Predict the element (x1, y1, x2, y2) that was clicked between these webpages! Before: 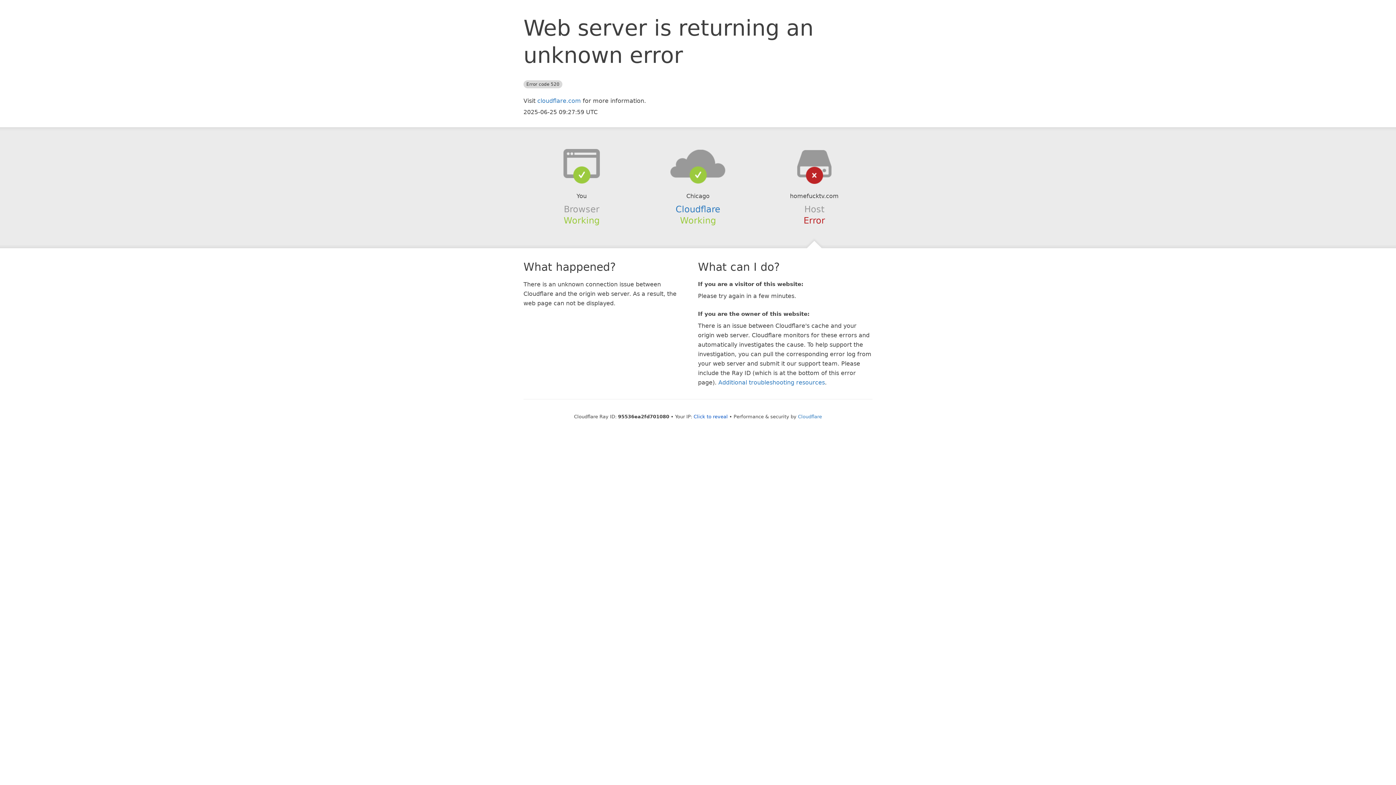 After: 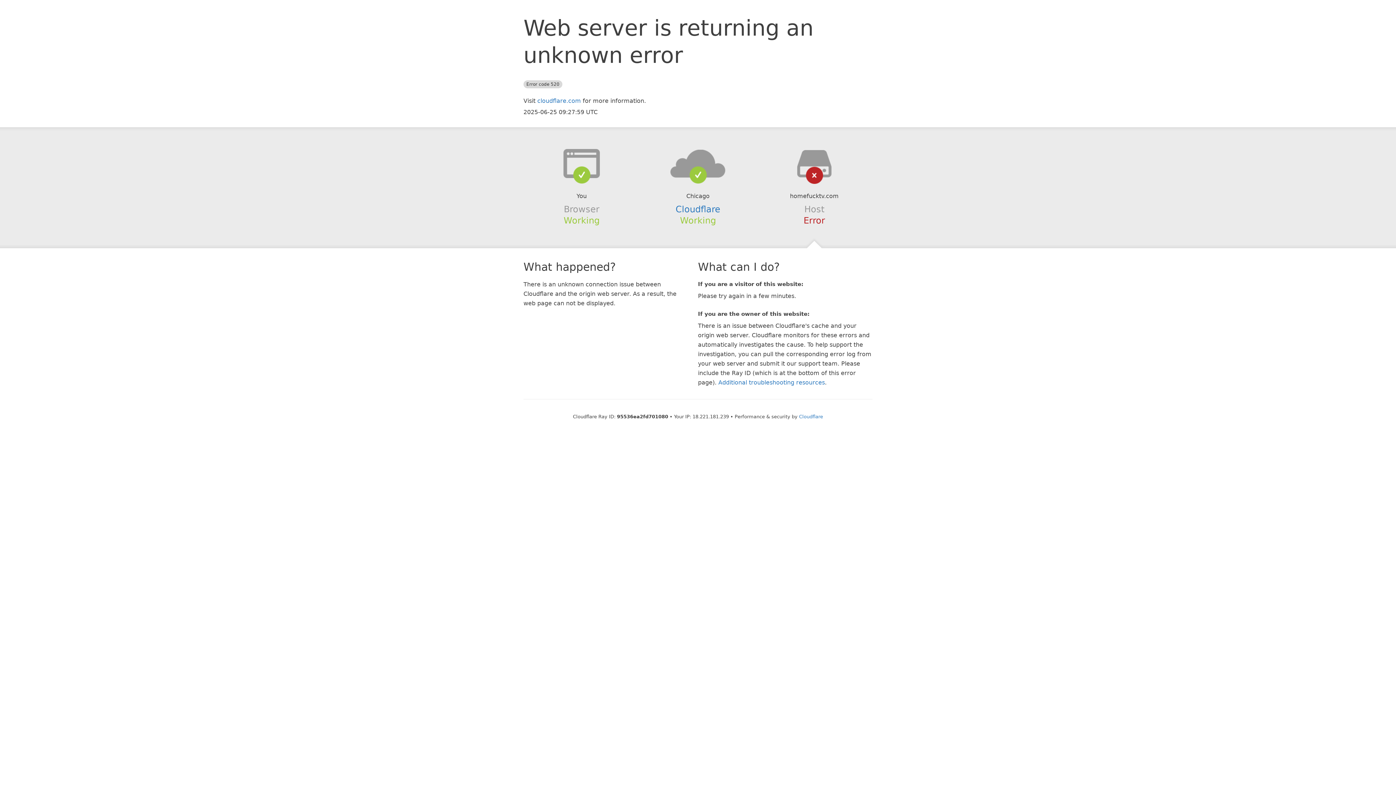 Action: label: Click to reveal bbox: (693, 414, 728, 419)